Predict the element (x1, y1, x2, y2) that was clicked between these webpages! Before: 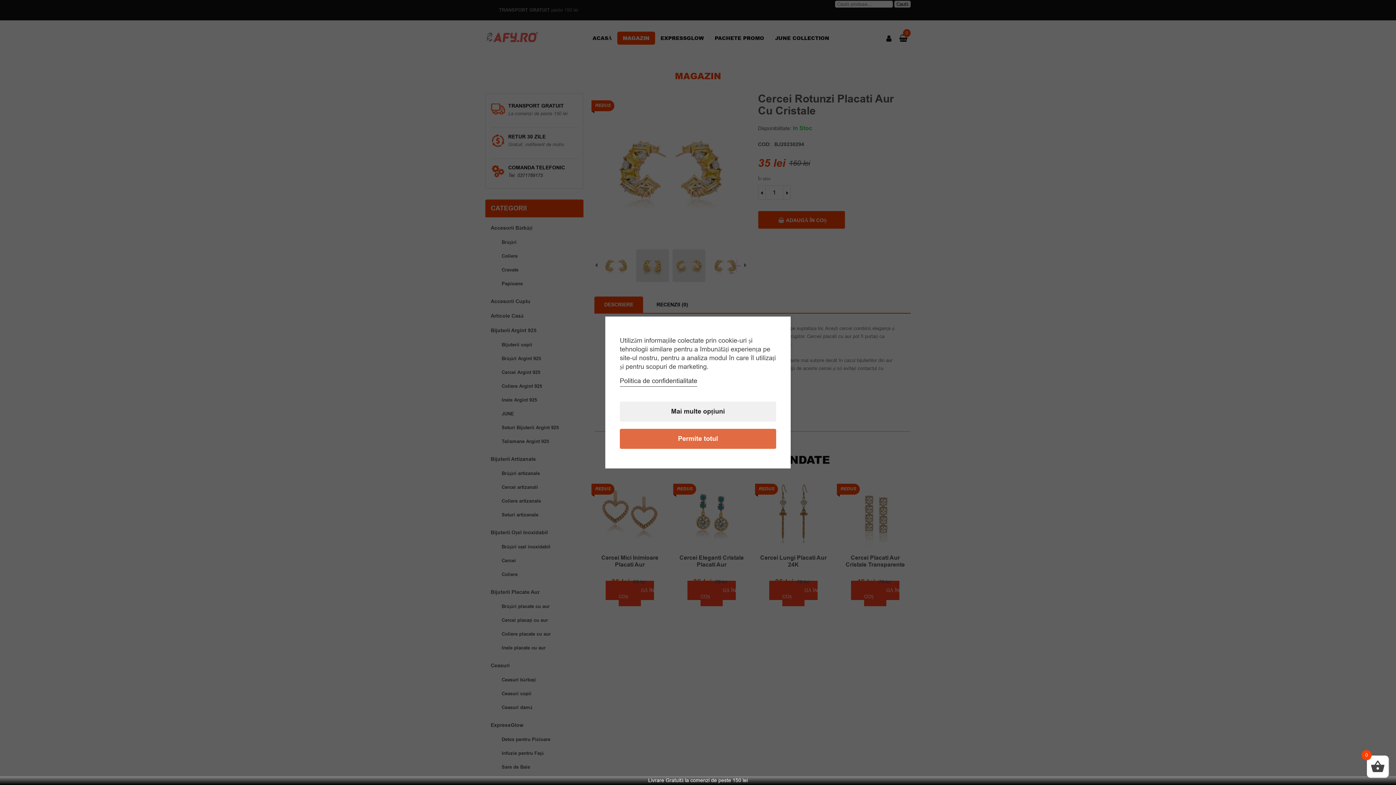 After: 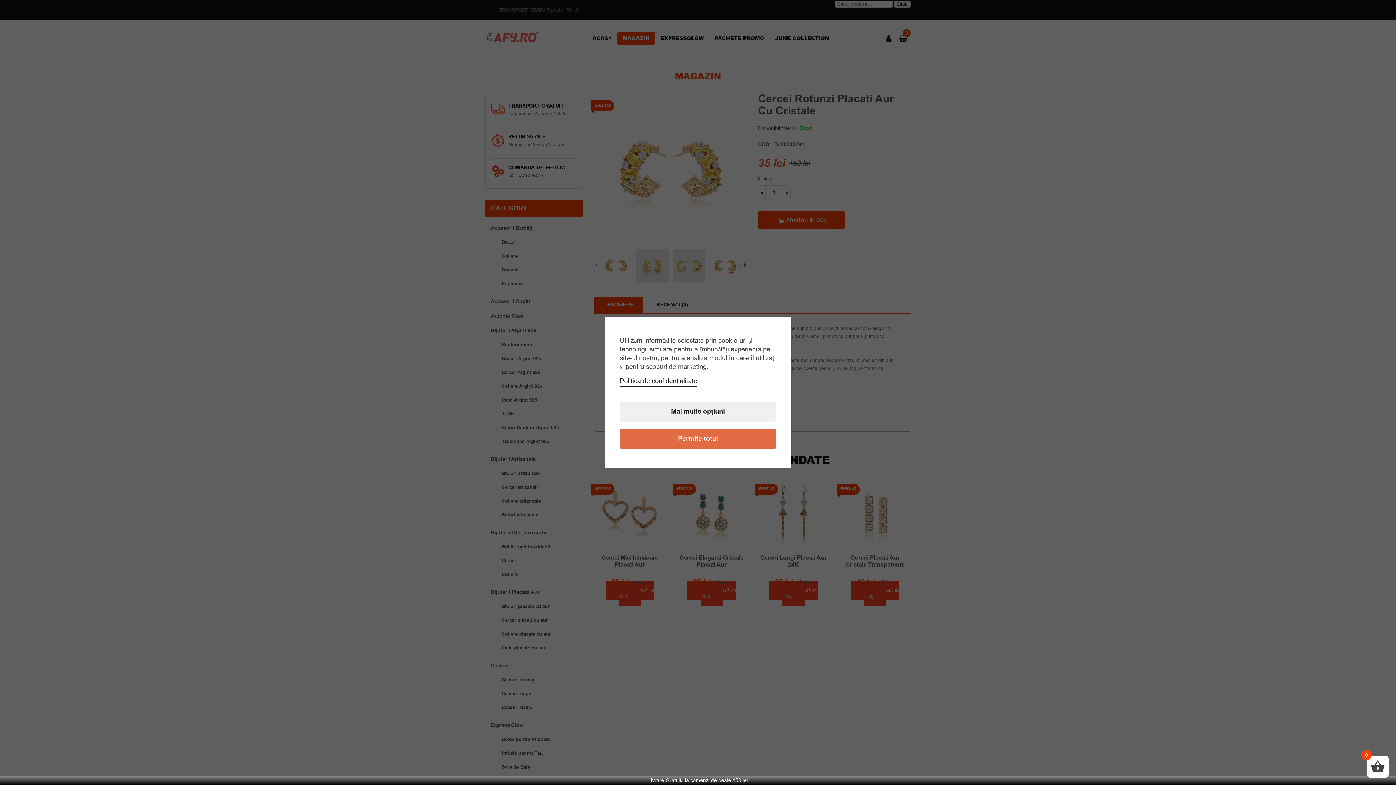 Action: bbox: (620, 376, 697, 385) label: Politica de confidentialitate